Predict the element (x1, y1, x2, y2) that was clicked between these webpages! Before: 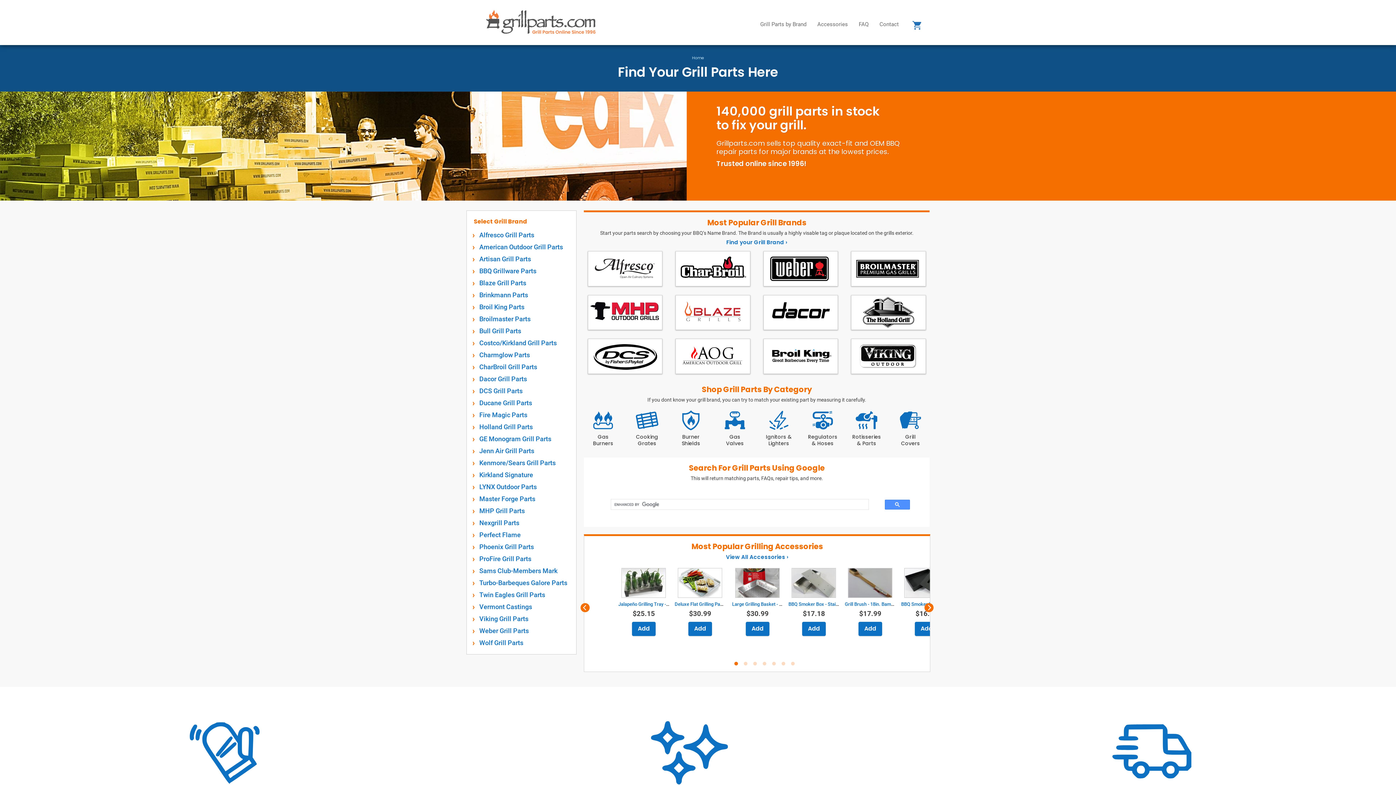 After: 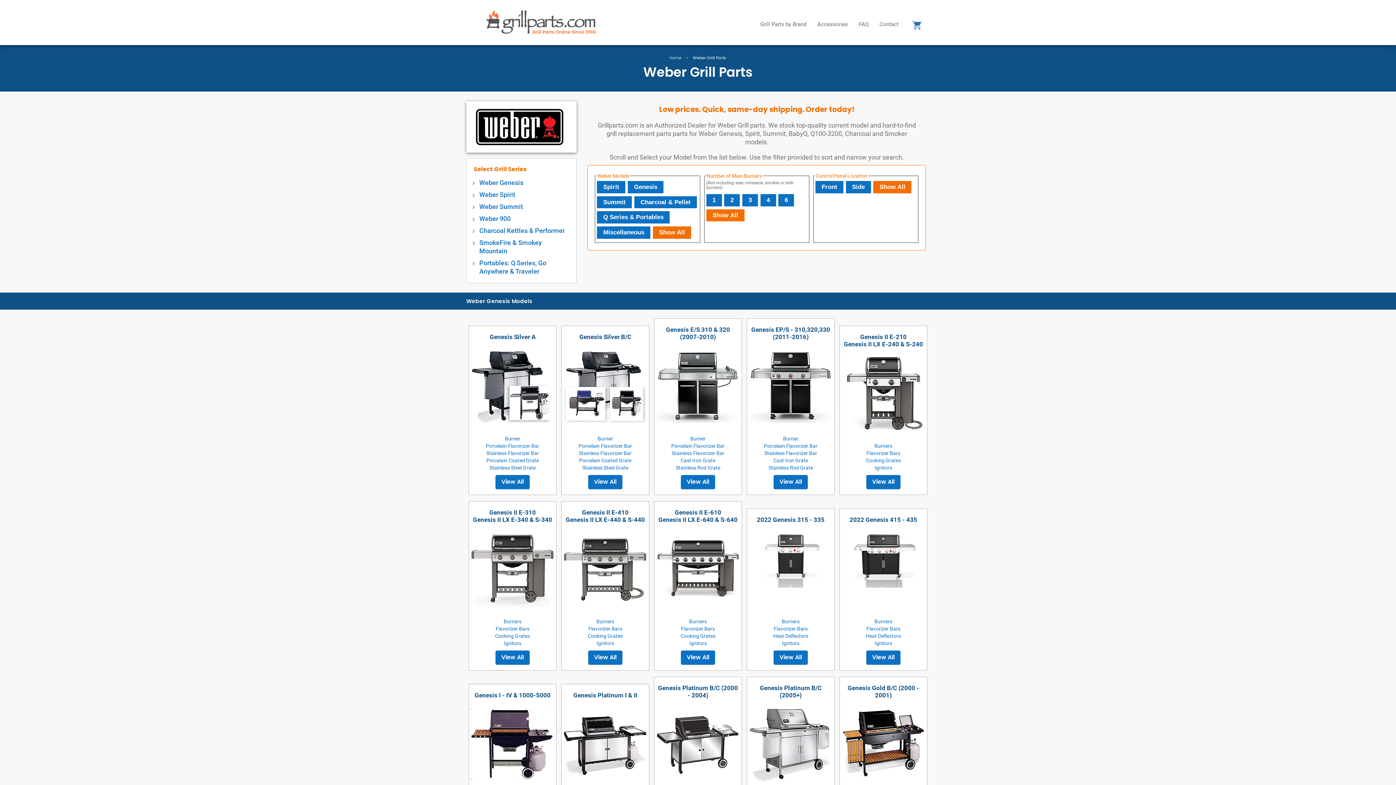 Action: label: Weber Grill Parts bbox: (479, 627, 528, 634)